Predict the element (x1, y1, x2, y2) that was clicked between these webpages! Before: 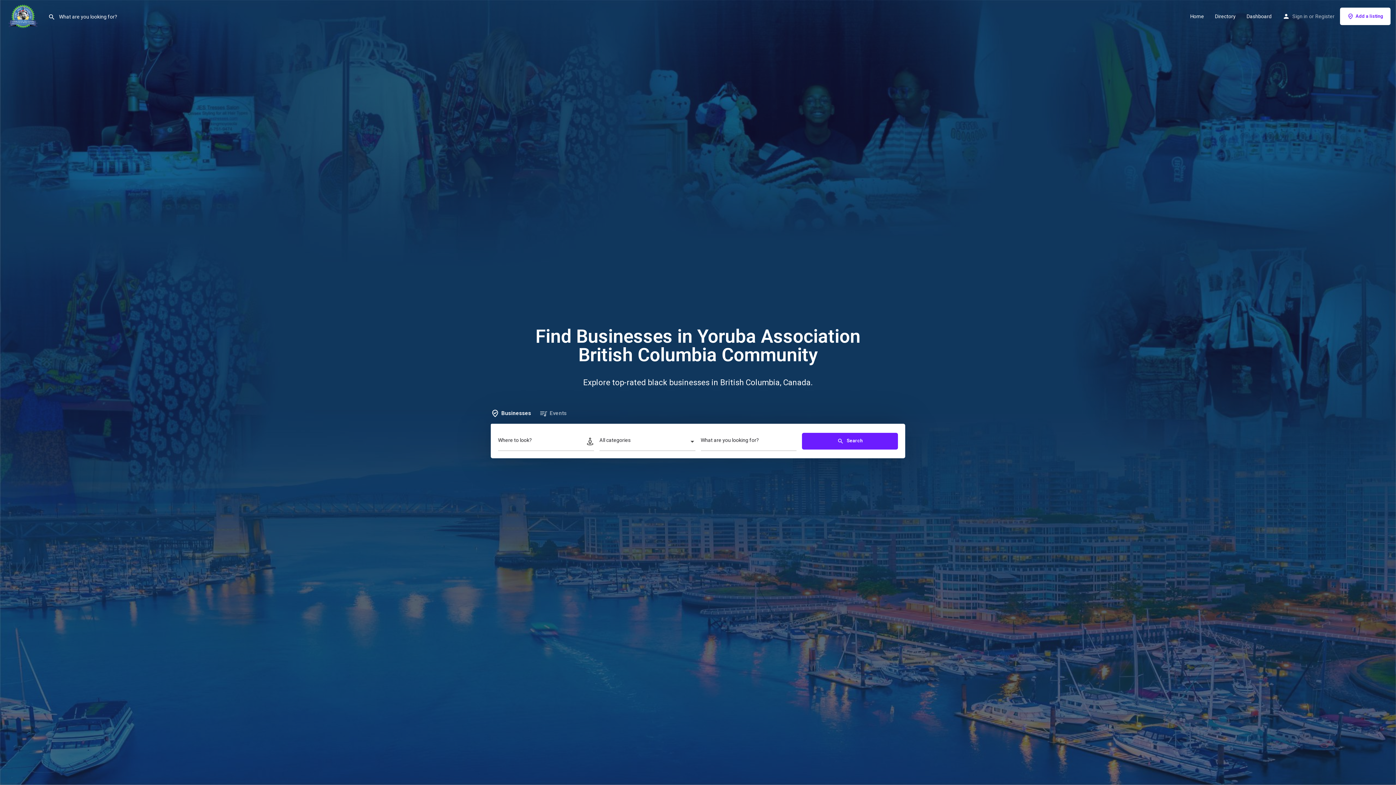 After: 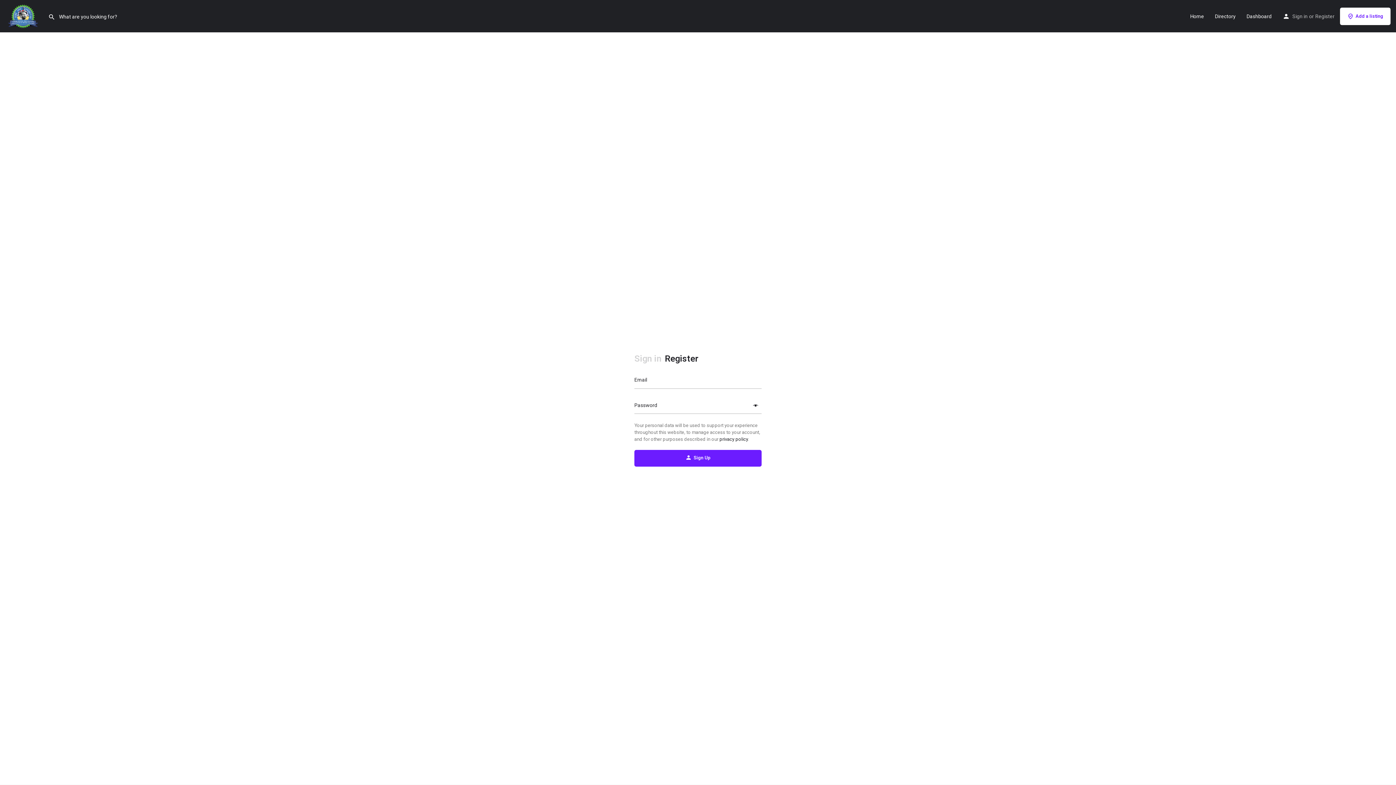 Action: label: Register bbox: (1315, 11, 1334, 20)